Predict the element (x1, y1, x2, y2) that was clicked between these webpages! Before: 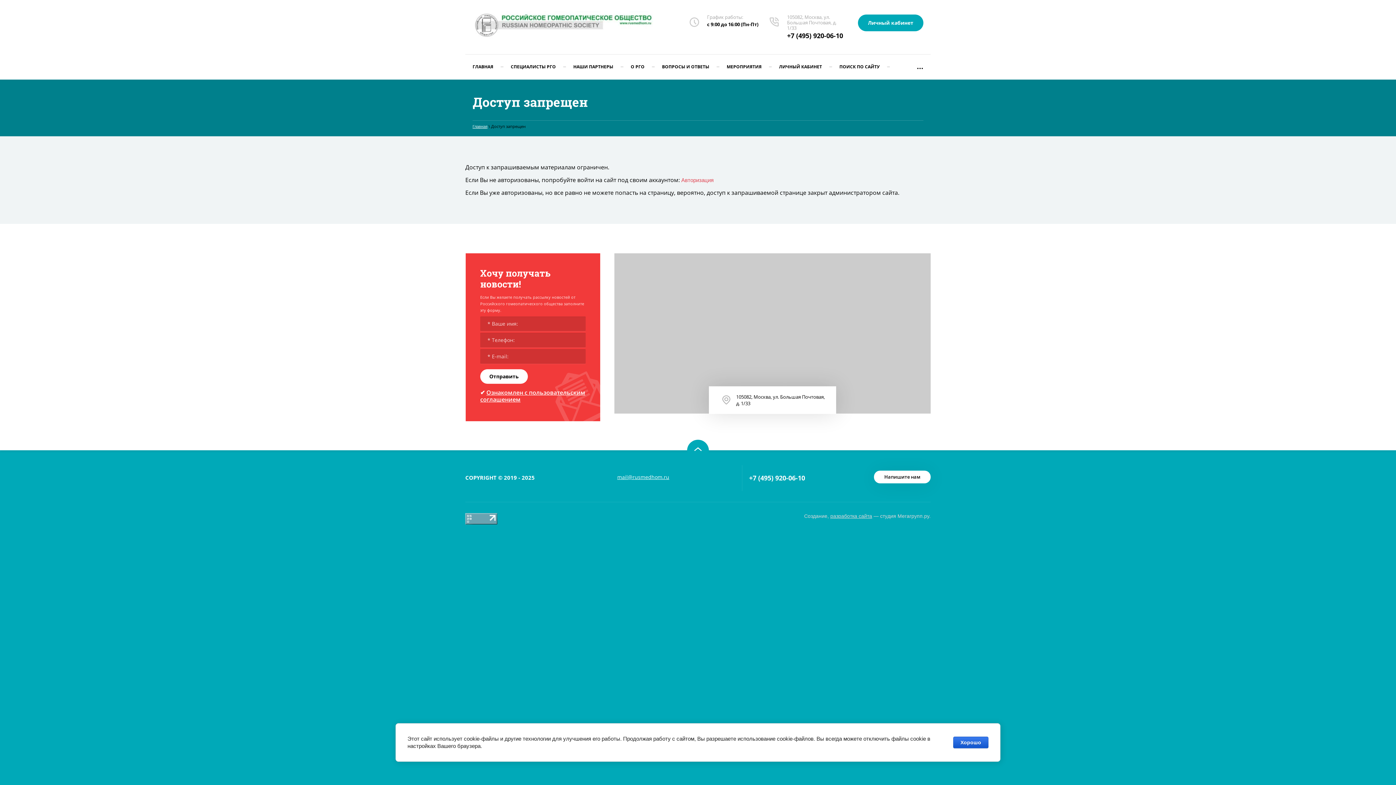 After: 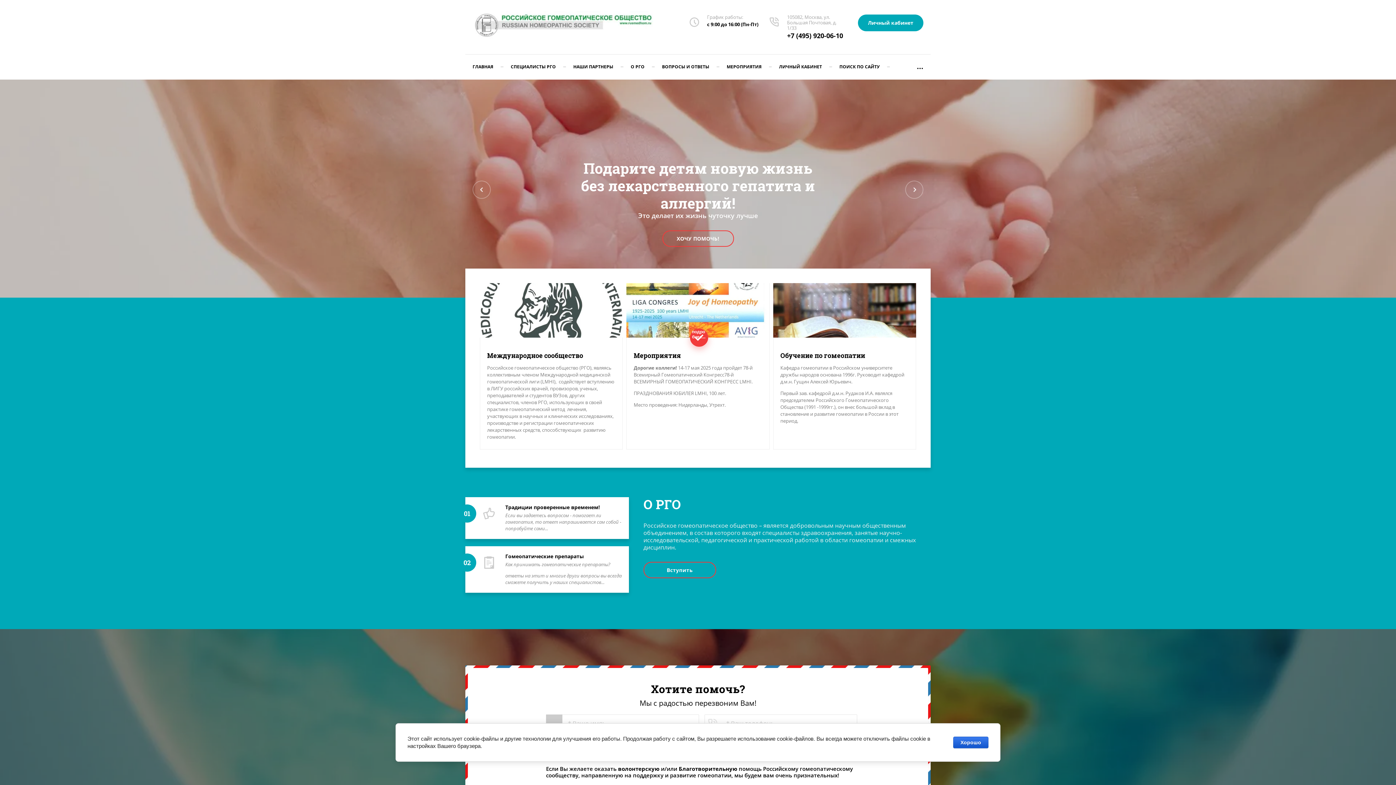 Action: bbox: (465, 54, 500, 79) label: ГЛАВНАЯ